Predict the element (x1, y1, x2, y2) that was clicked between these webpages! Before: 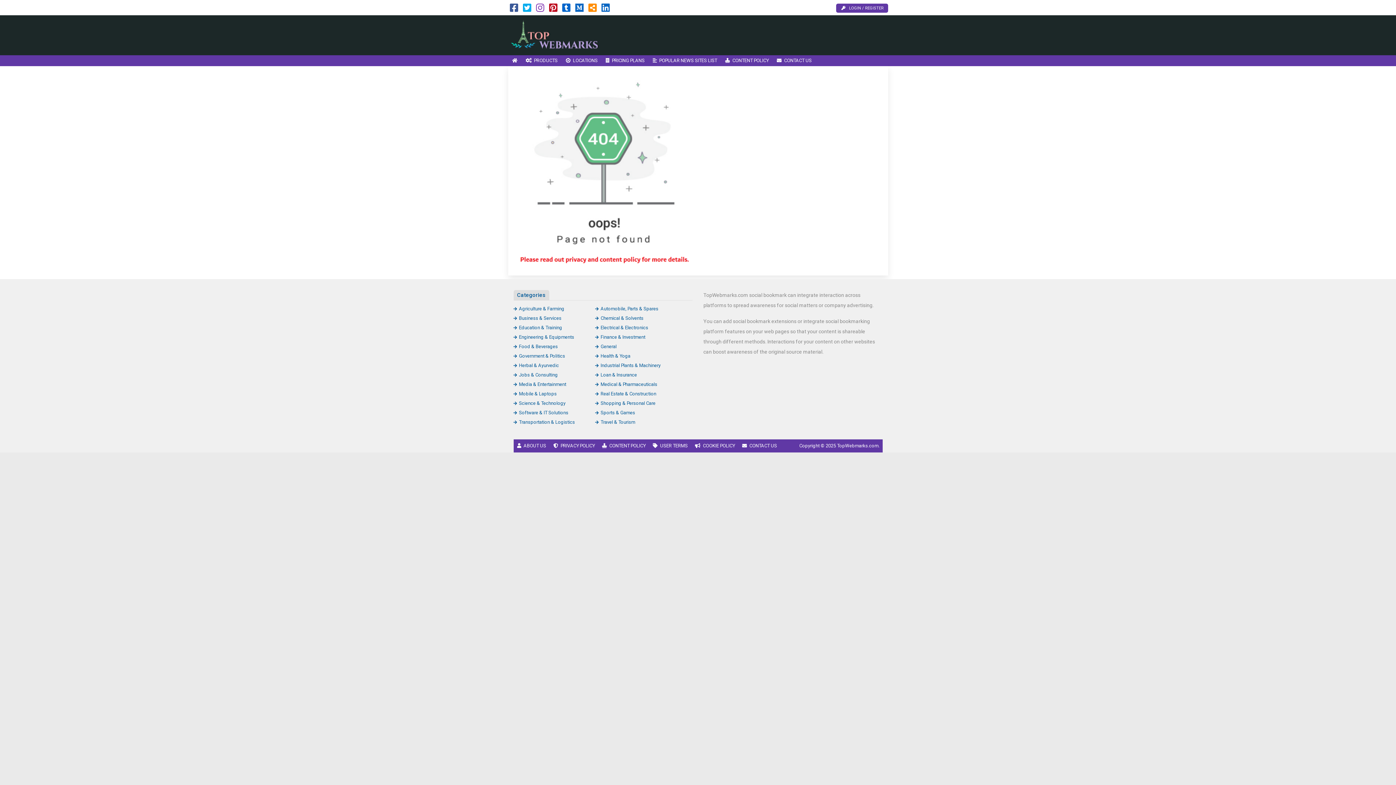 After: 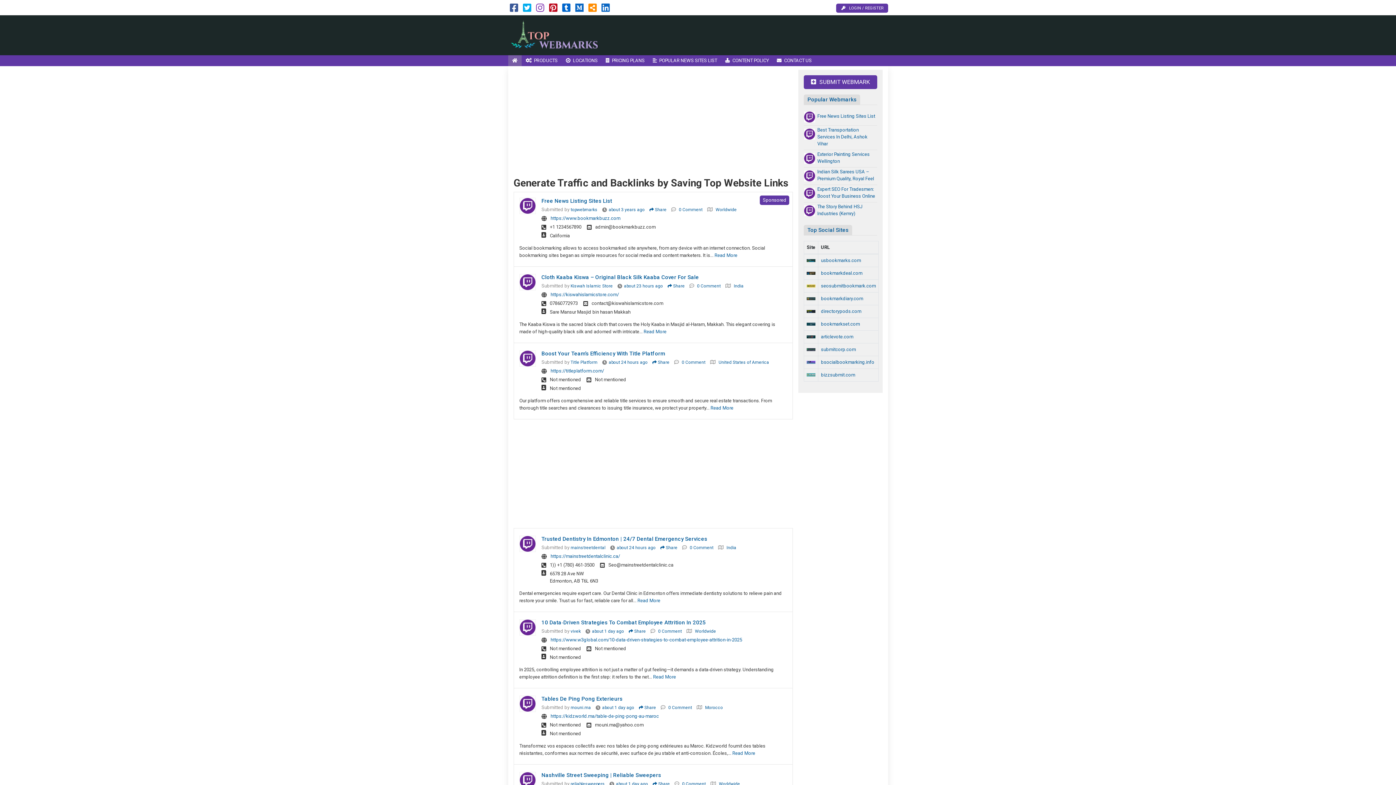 Action: label: HOME bbox: (508, 55, 521, 66)